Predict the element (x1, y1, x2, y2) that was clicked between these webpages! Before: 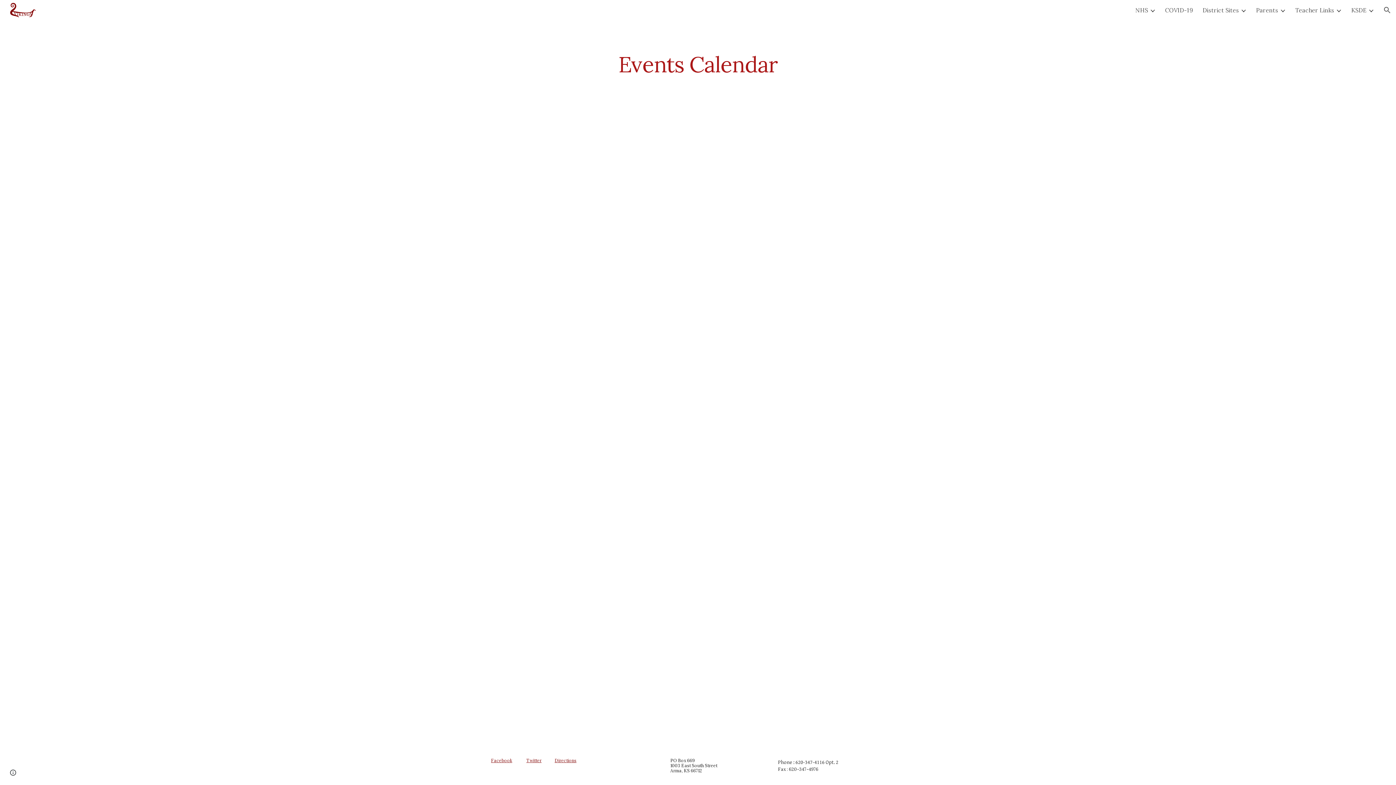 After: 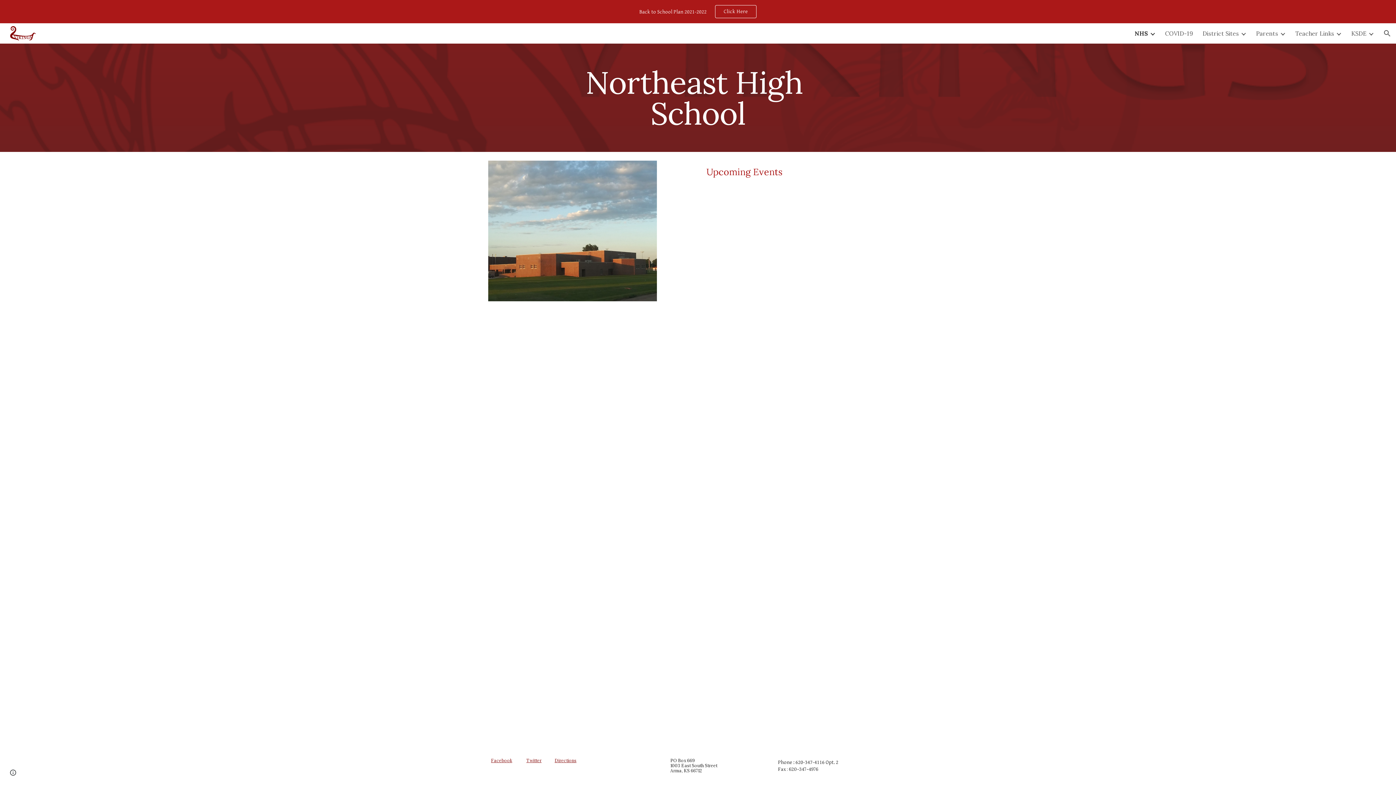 Action: bbox: (5, 4, 37, 13)